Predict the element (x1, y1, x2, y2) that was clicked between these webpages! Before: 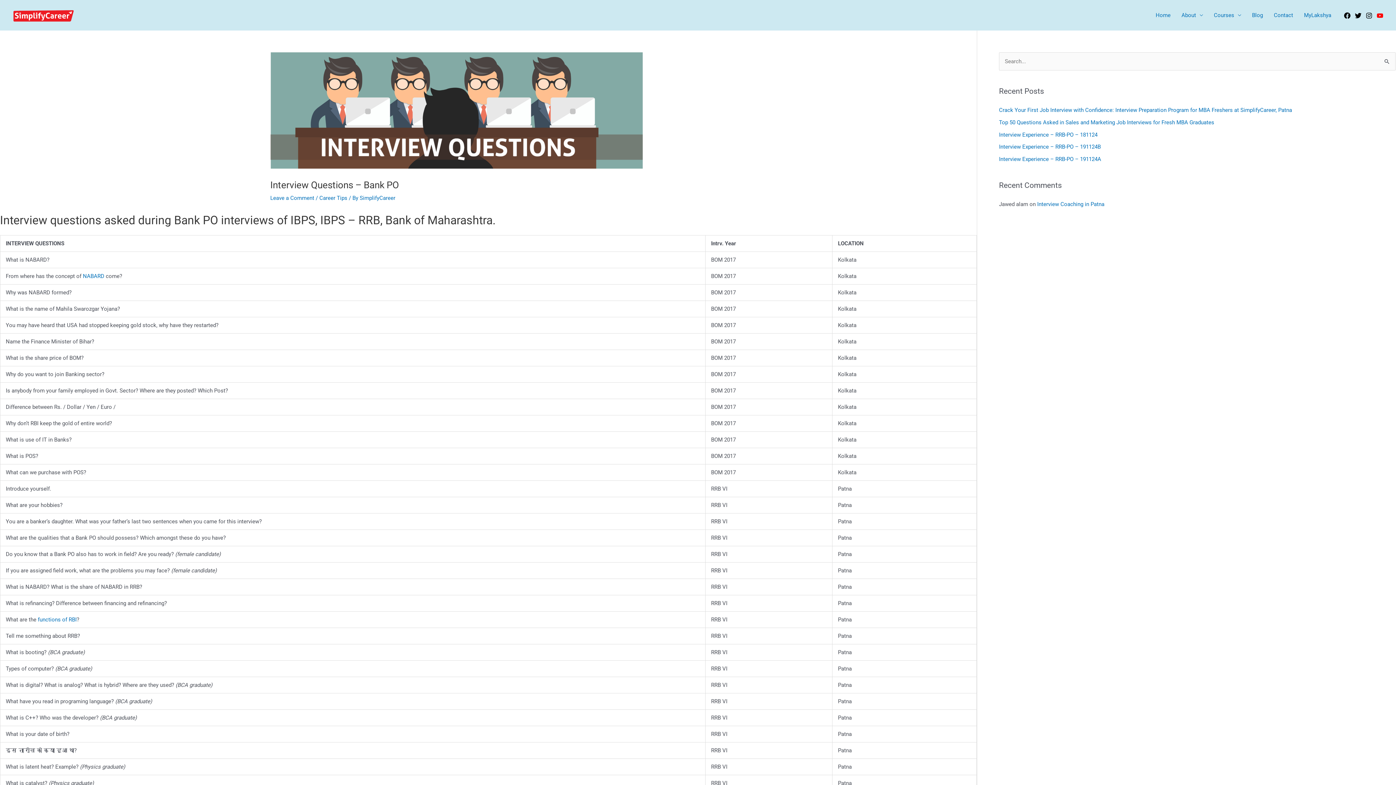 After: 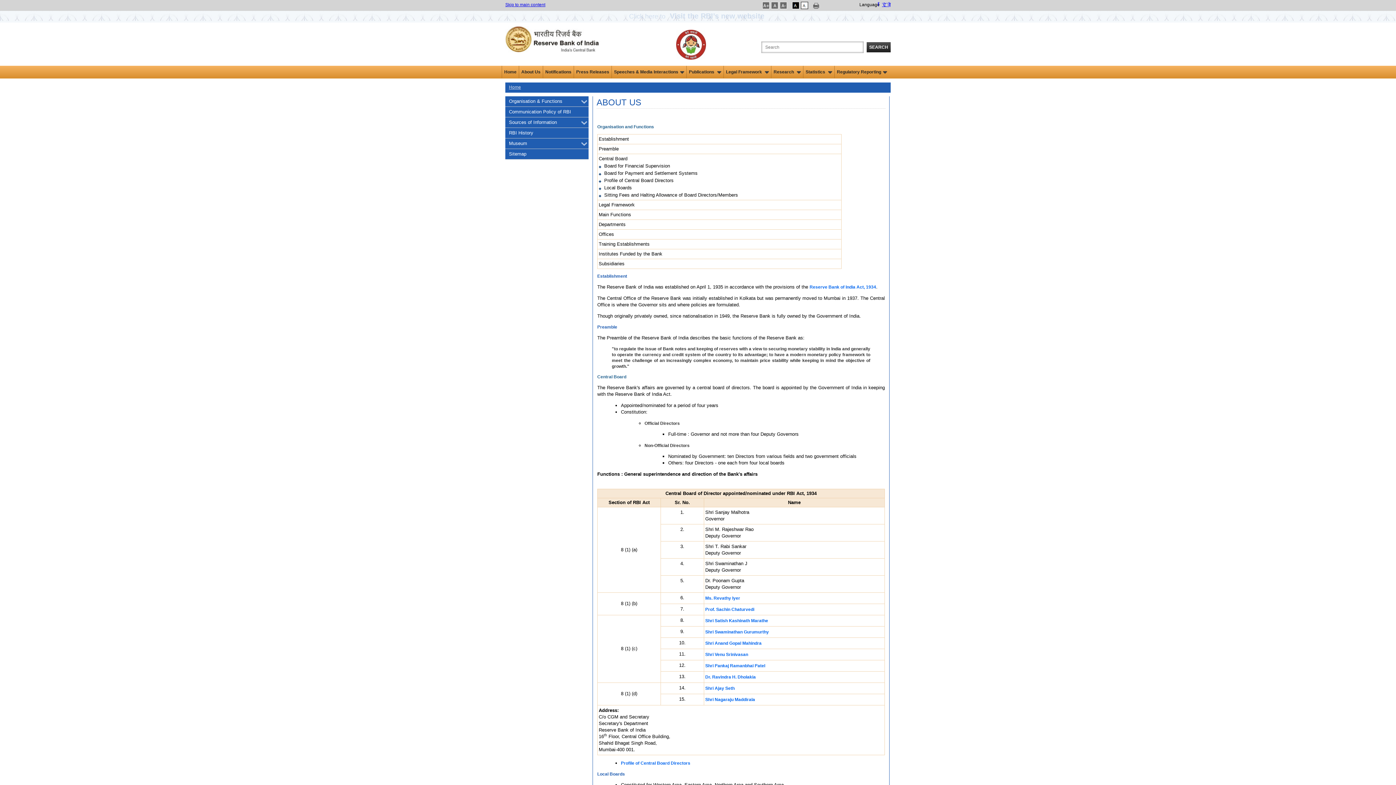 Action: label: functions of RBI bbox: (37, 616, 76, 623)